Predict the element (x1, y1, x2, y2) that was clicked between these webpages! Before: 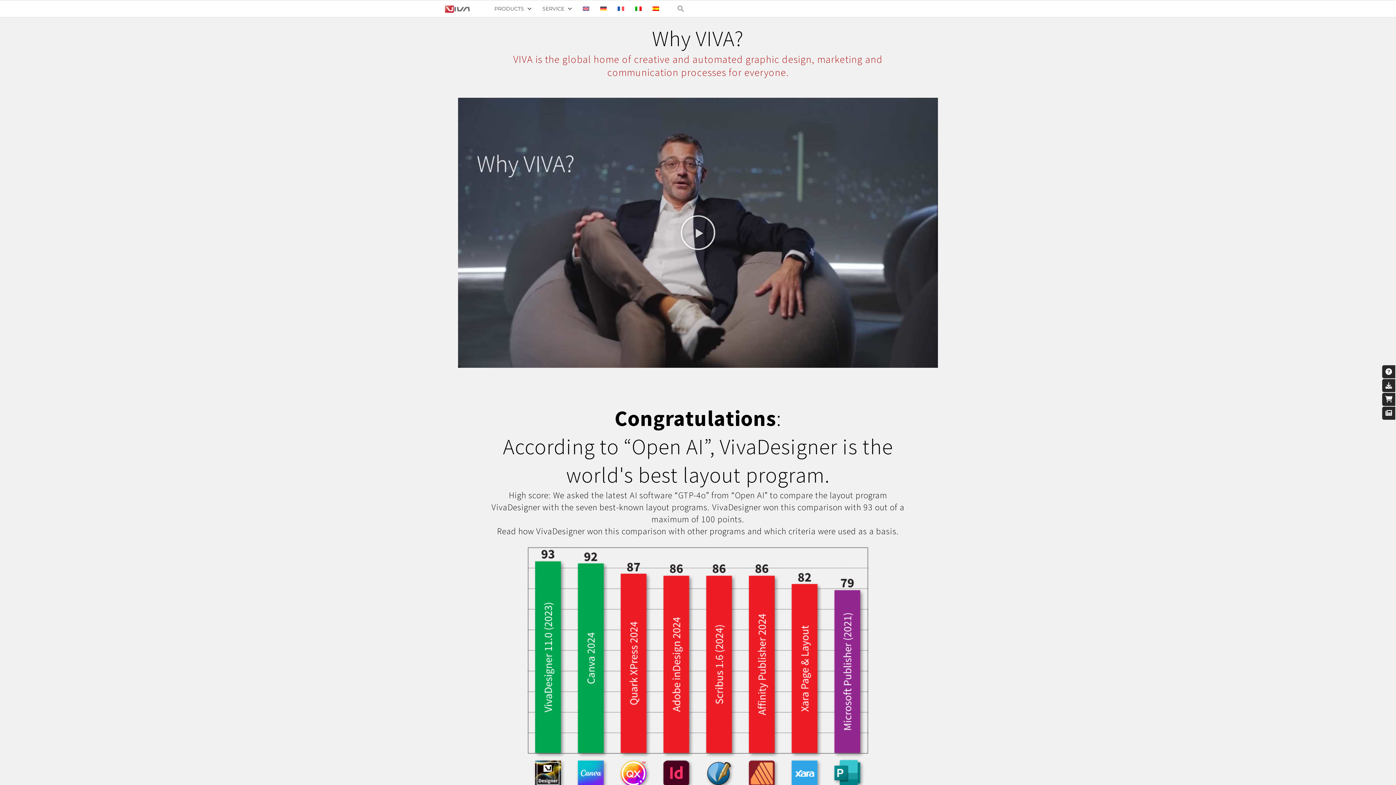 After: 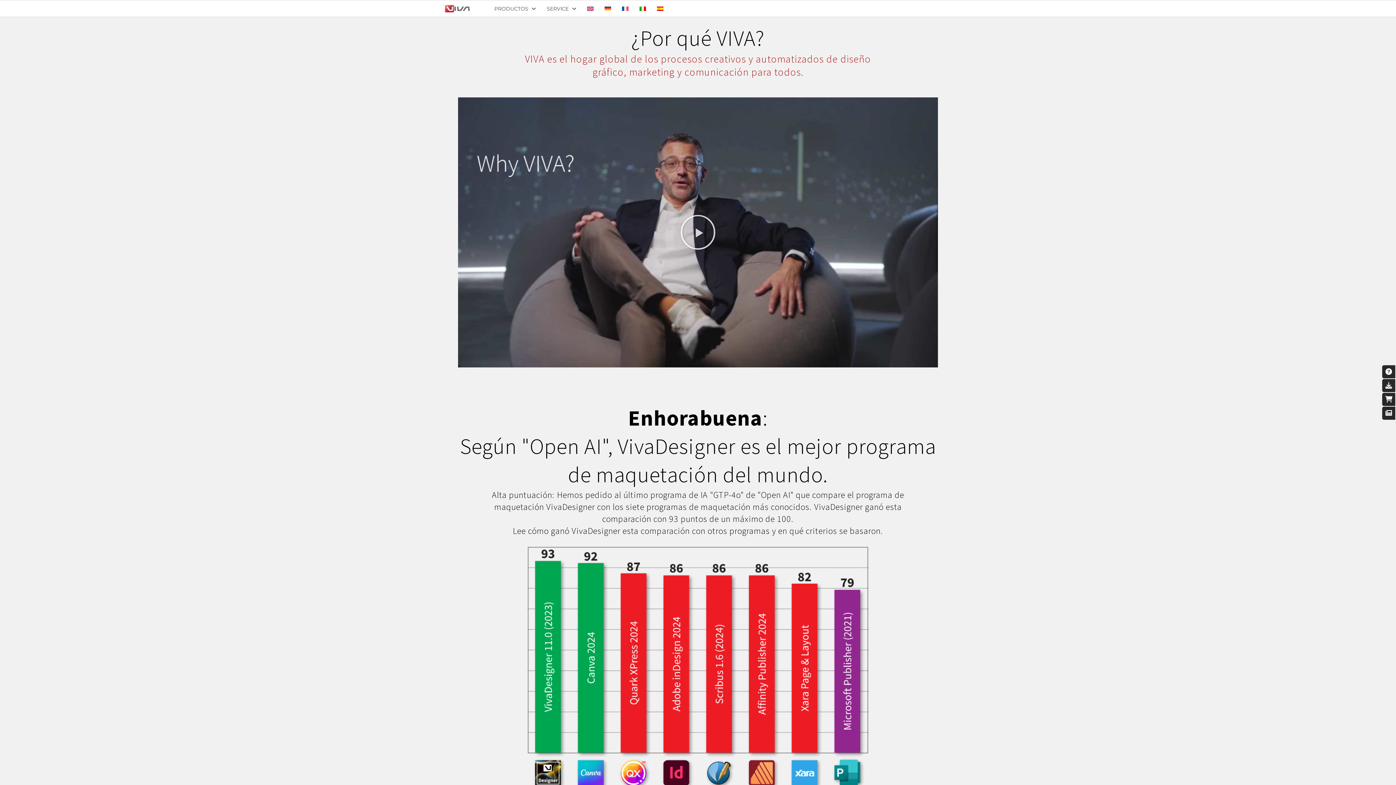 Action: bbox: (652, 0, 659, 17)